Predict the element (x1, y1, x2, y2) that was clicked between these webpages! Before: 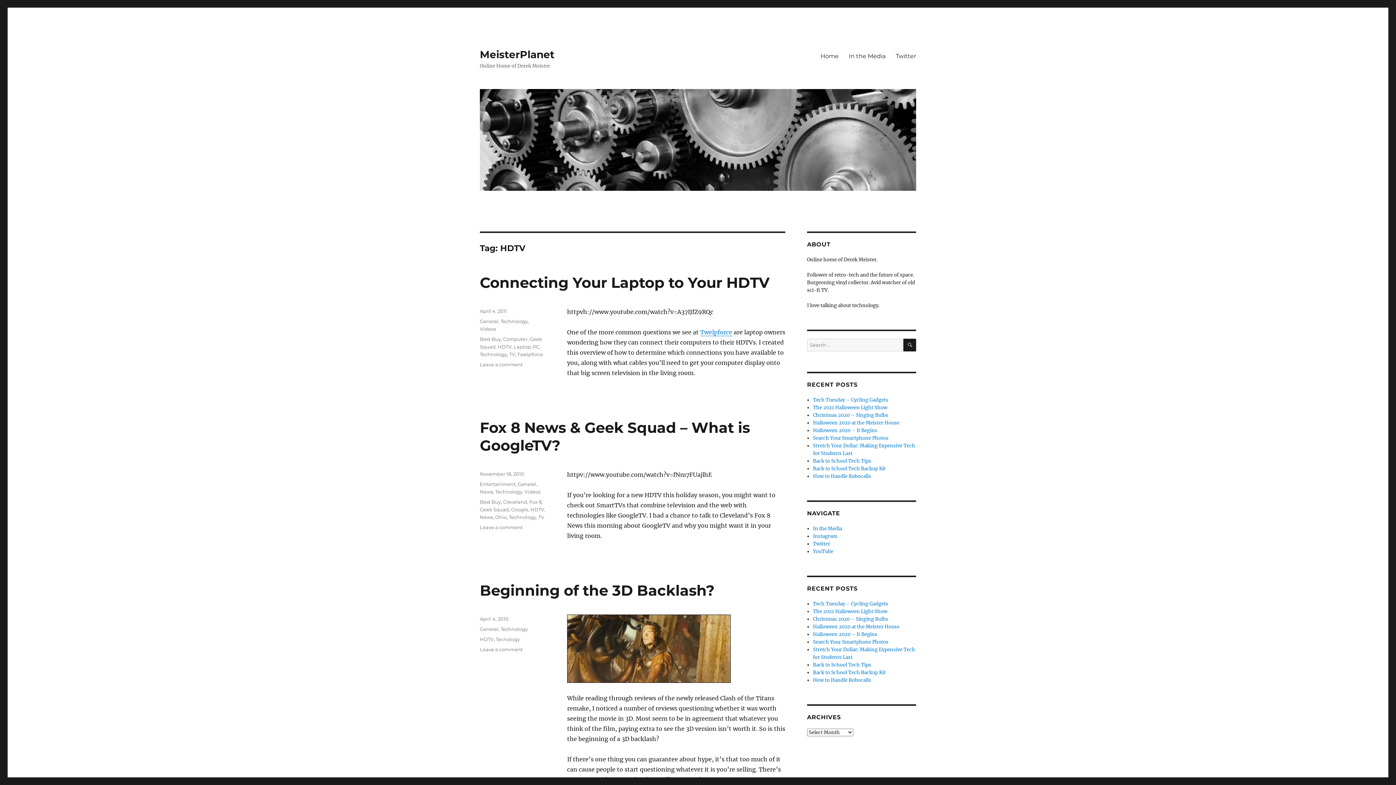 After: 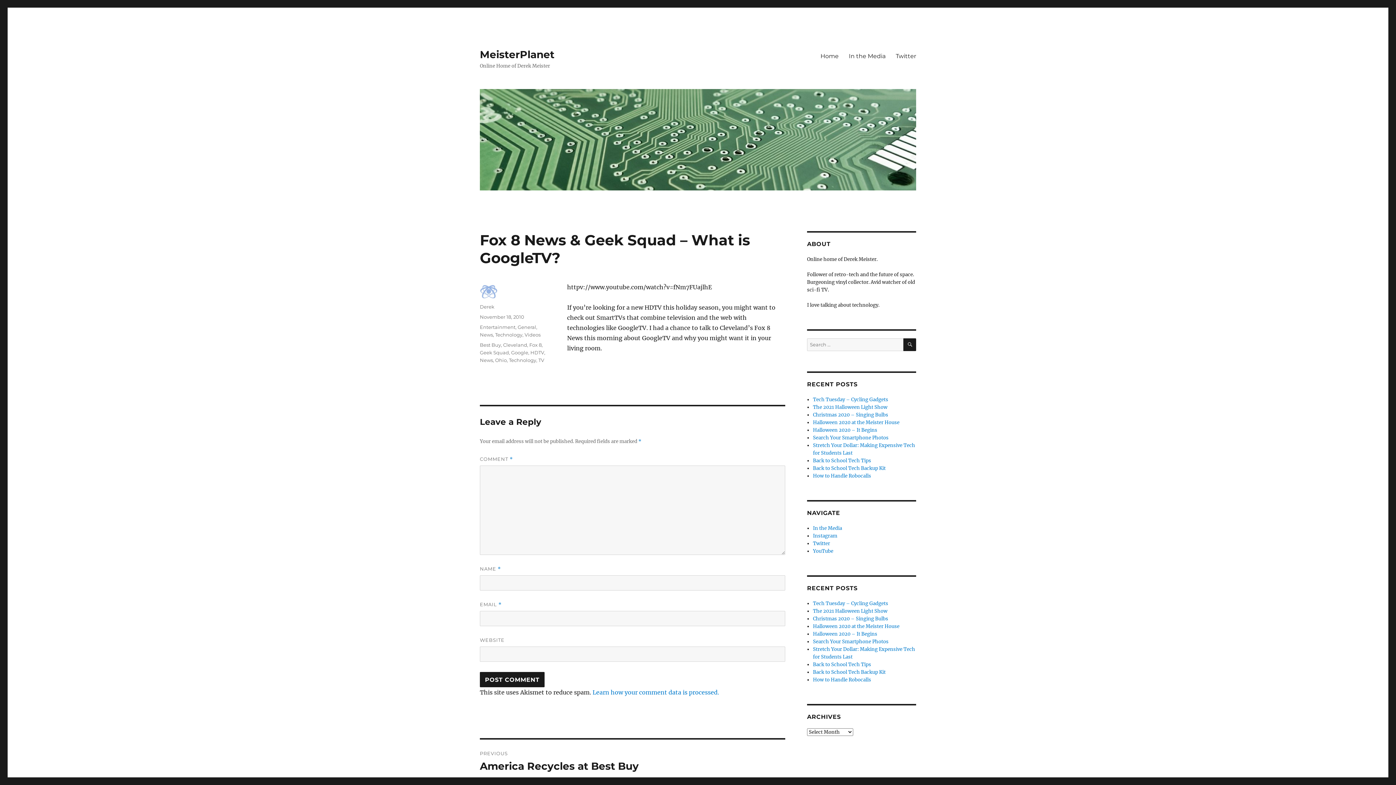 Action: label: November 18, 2010 bbox: (480, 471, 524, 477)